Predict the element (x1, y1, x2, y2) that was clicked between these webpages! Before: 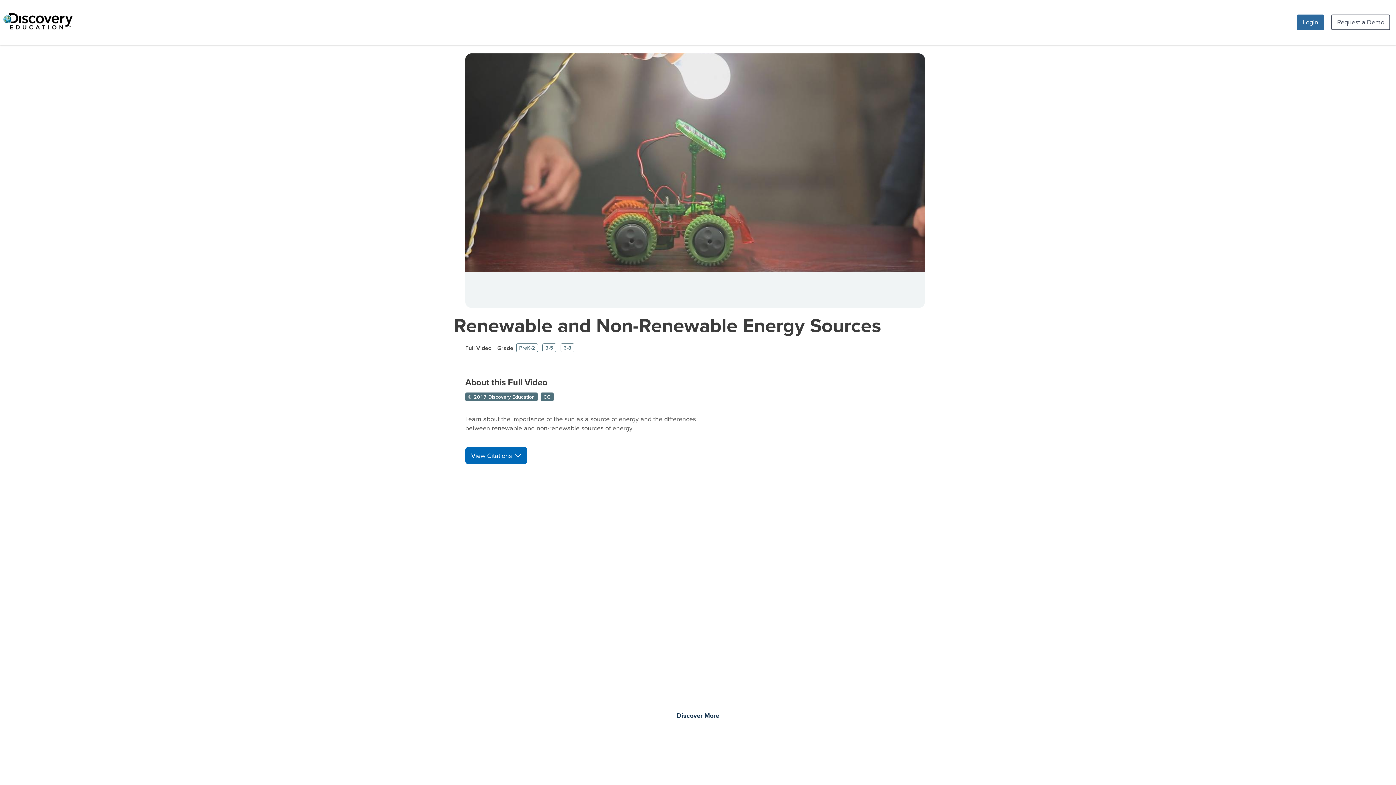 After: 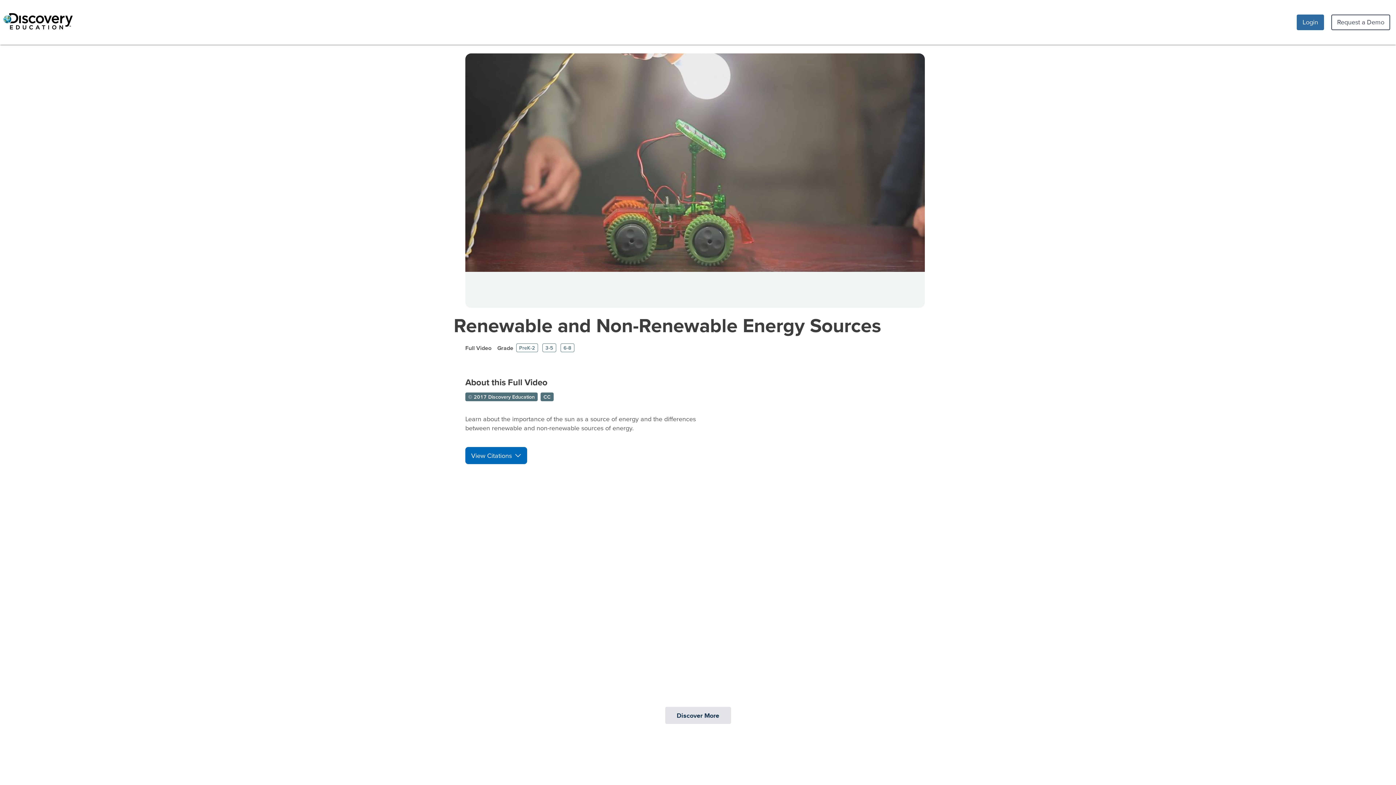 Action: label: Discover More bbox: (665, 707, 731, 724)